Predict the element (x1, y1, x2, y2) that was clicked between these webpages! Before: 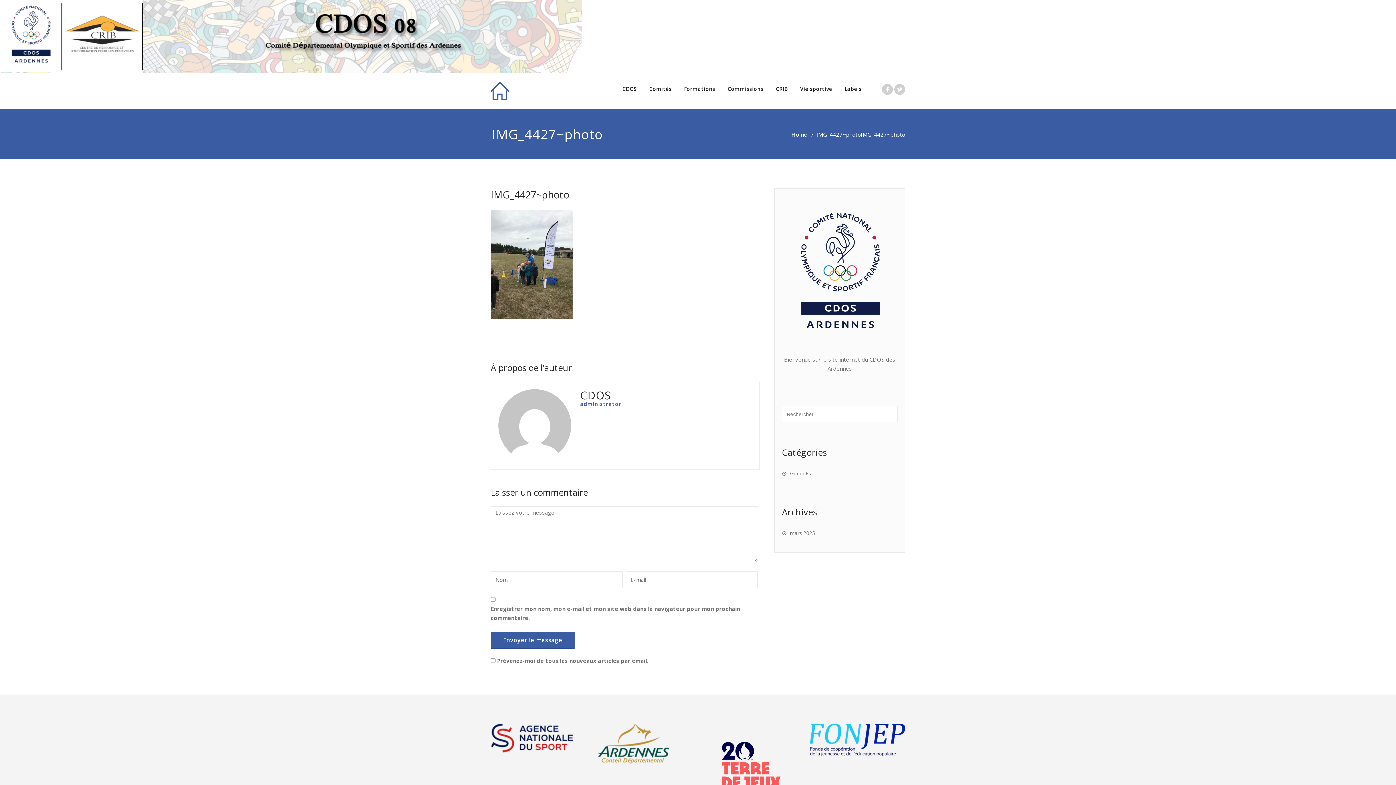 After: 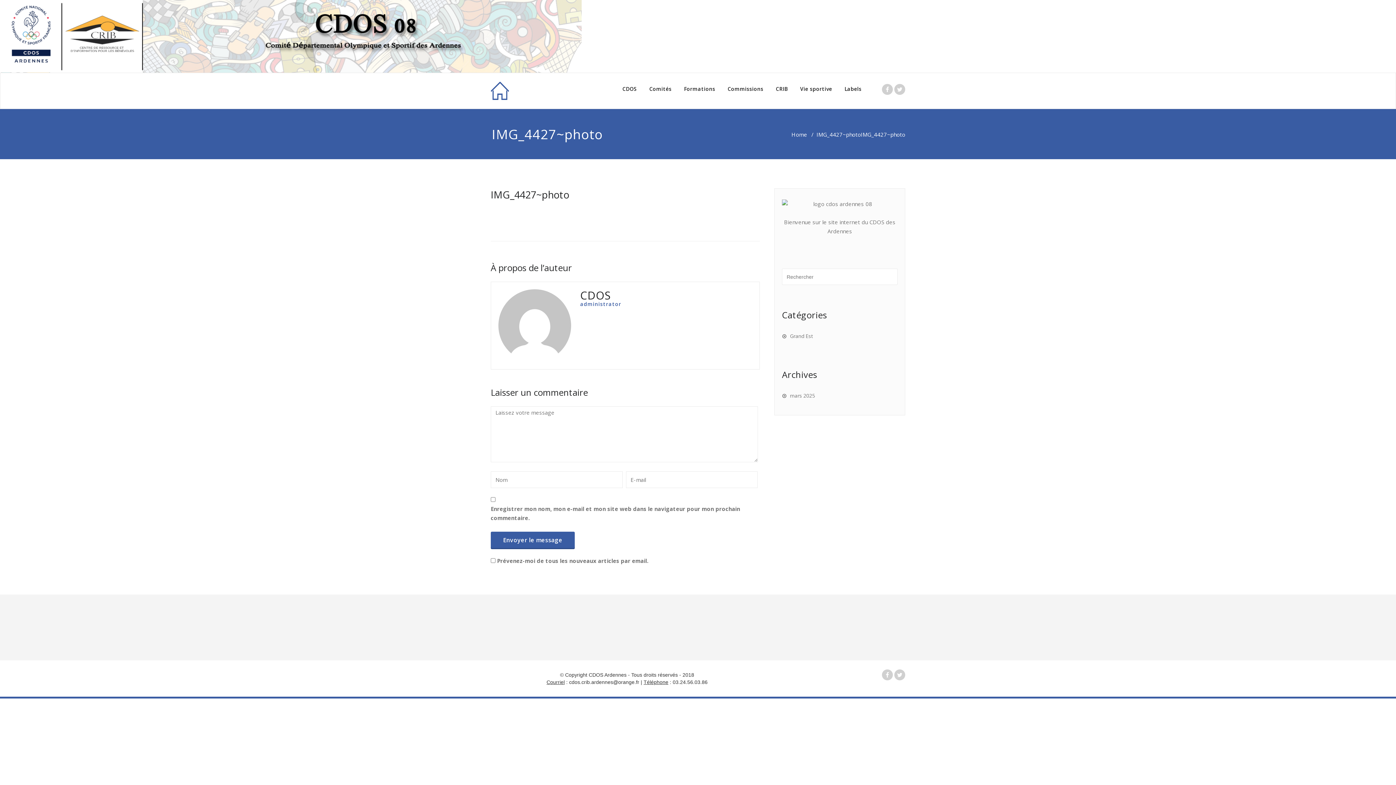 Action: bbox: (490, 188, 569, 201) label: IMG_4427~photo